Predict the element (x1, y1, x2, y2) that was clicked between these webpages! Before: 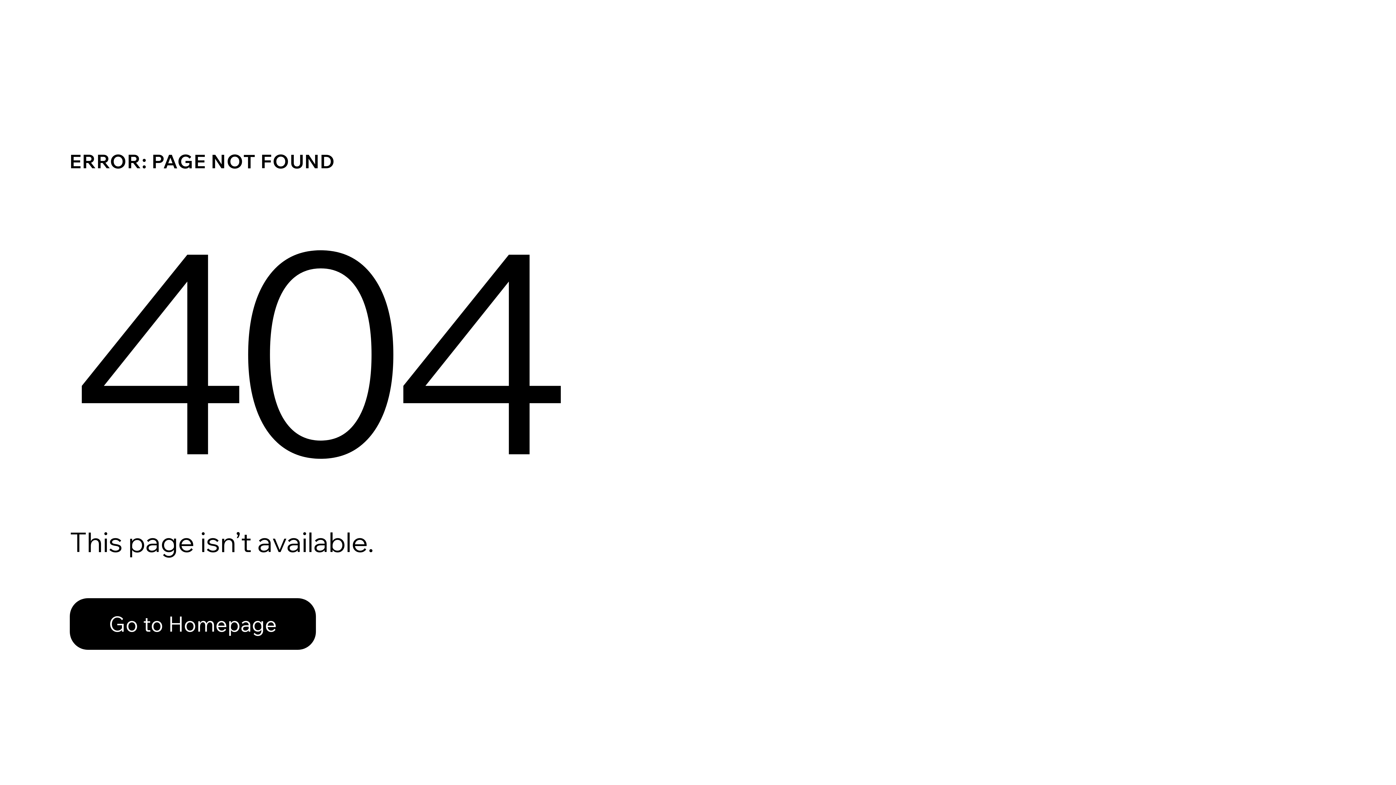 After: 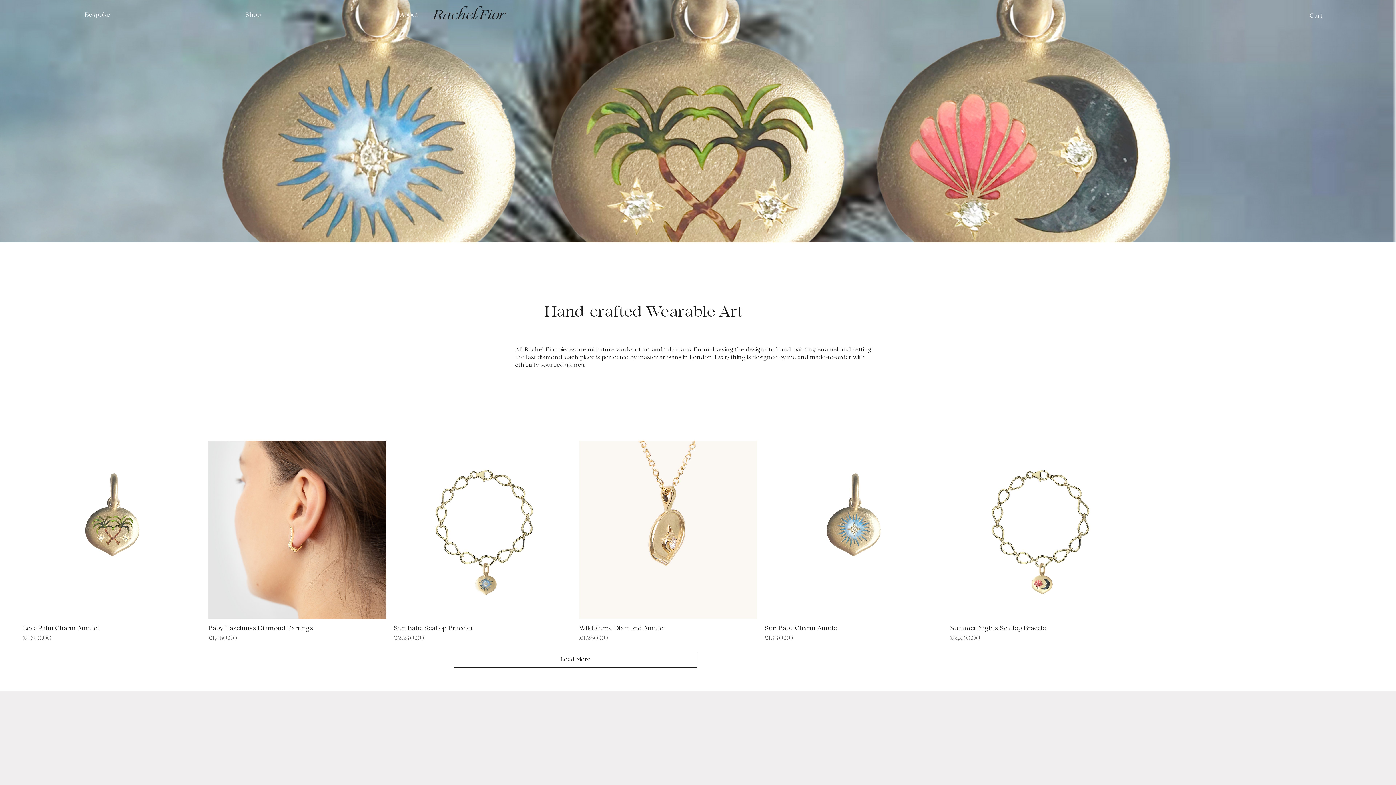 Action: bbox: (69, 582, 768, 659) label: Go to Homepage